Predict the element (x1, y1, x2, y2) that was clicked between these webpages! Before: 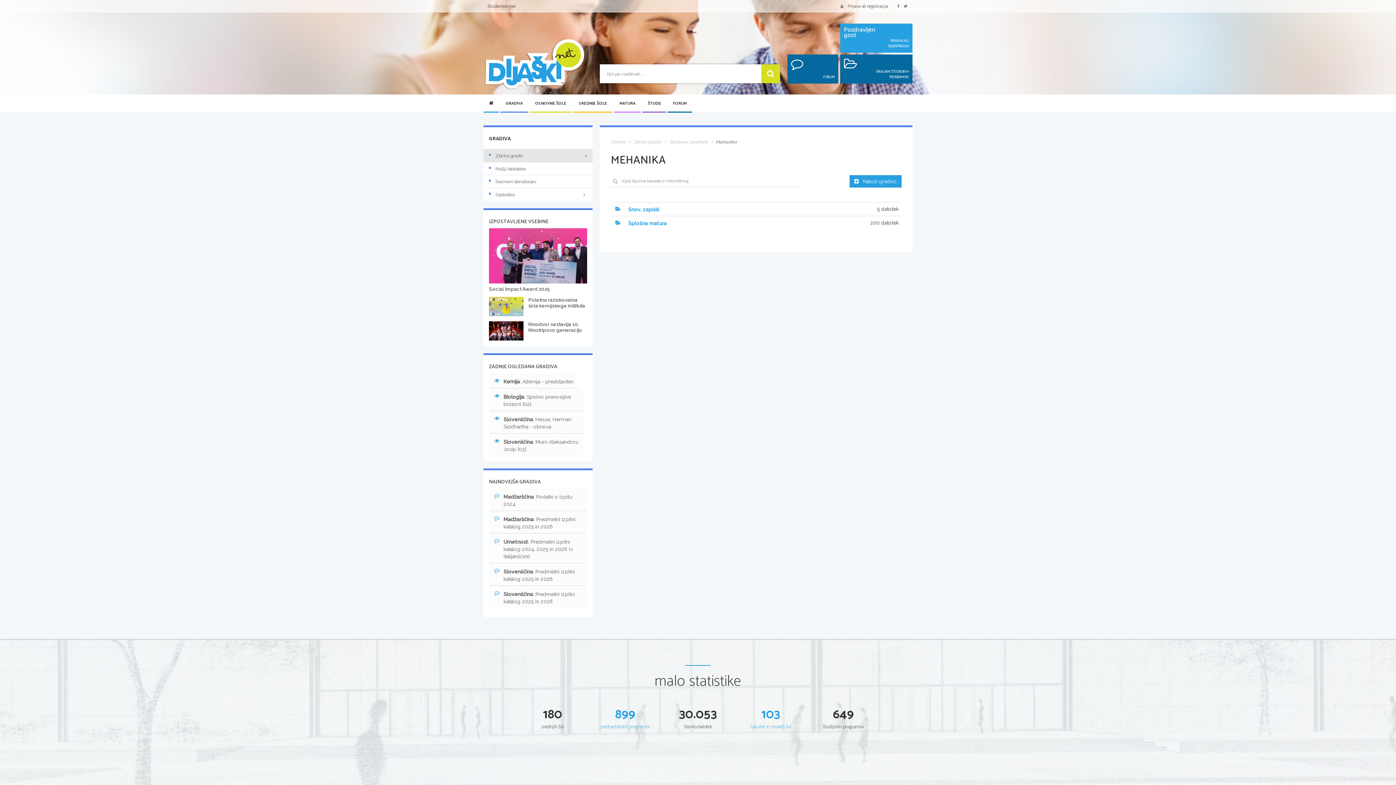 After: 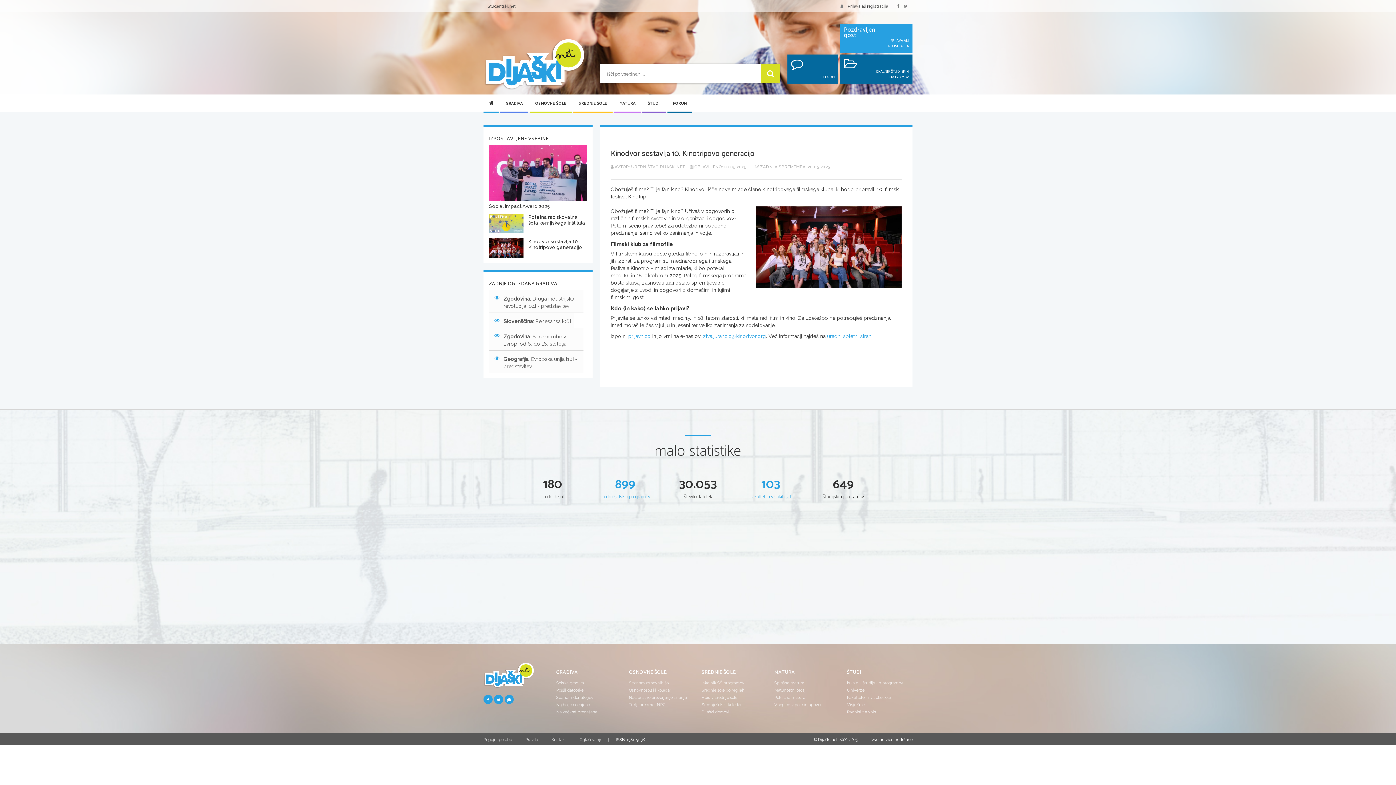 Action: label: Kinodvor sestavlja 10. Kinotripovo generacijo bbox: (528, 321, 587, 332)